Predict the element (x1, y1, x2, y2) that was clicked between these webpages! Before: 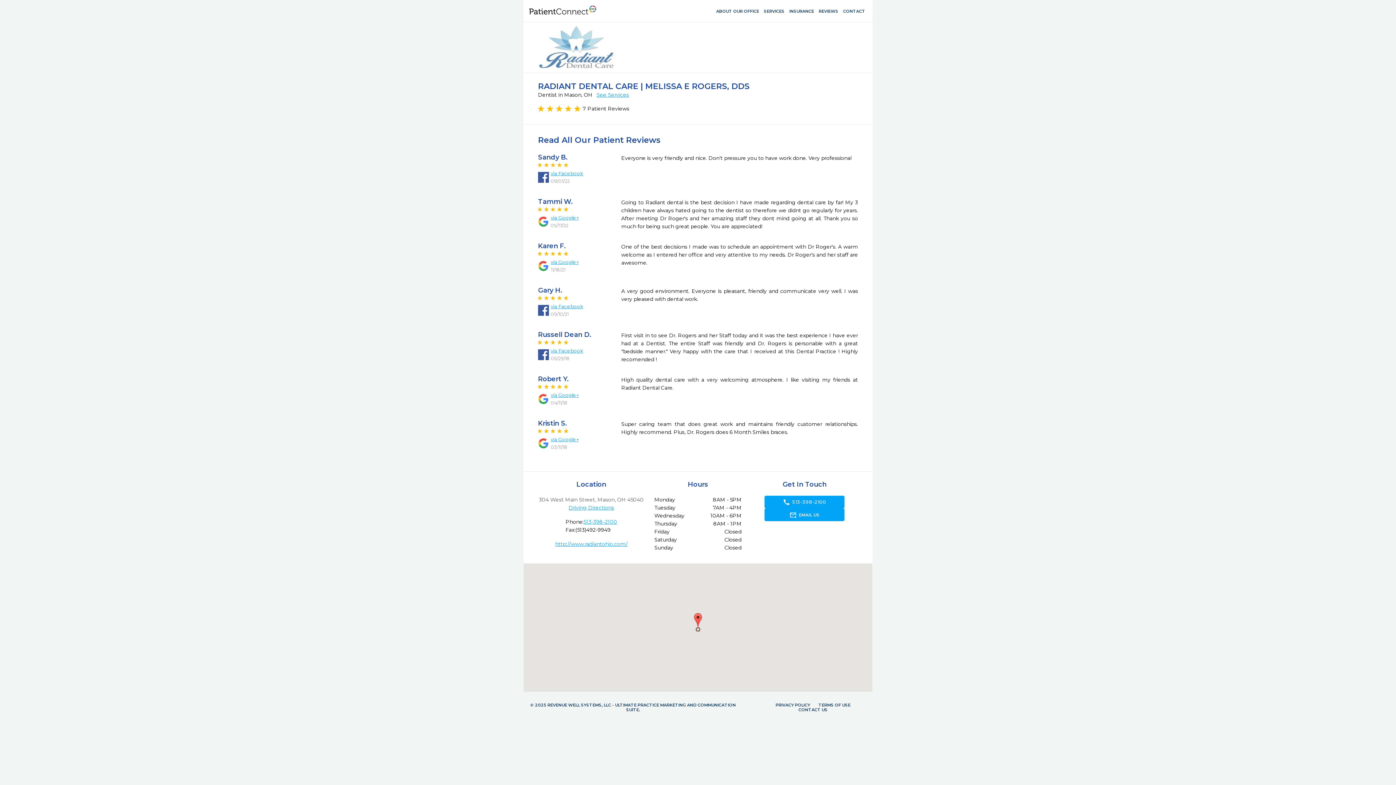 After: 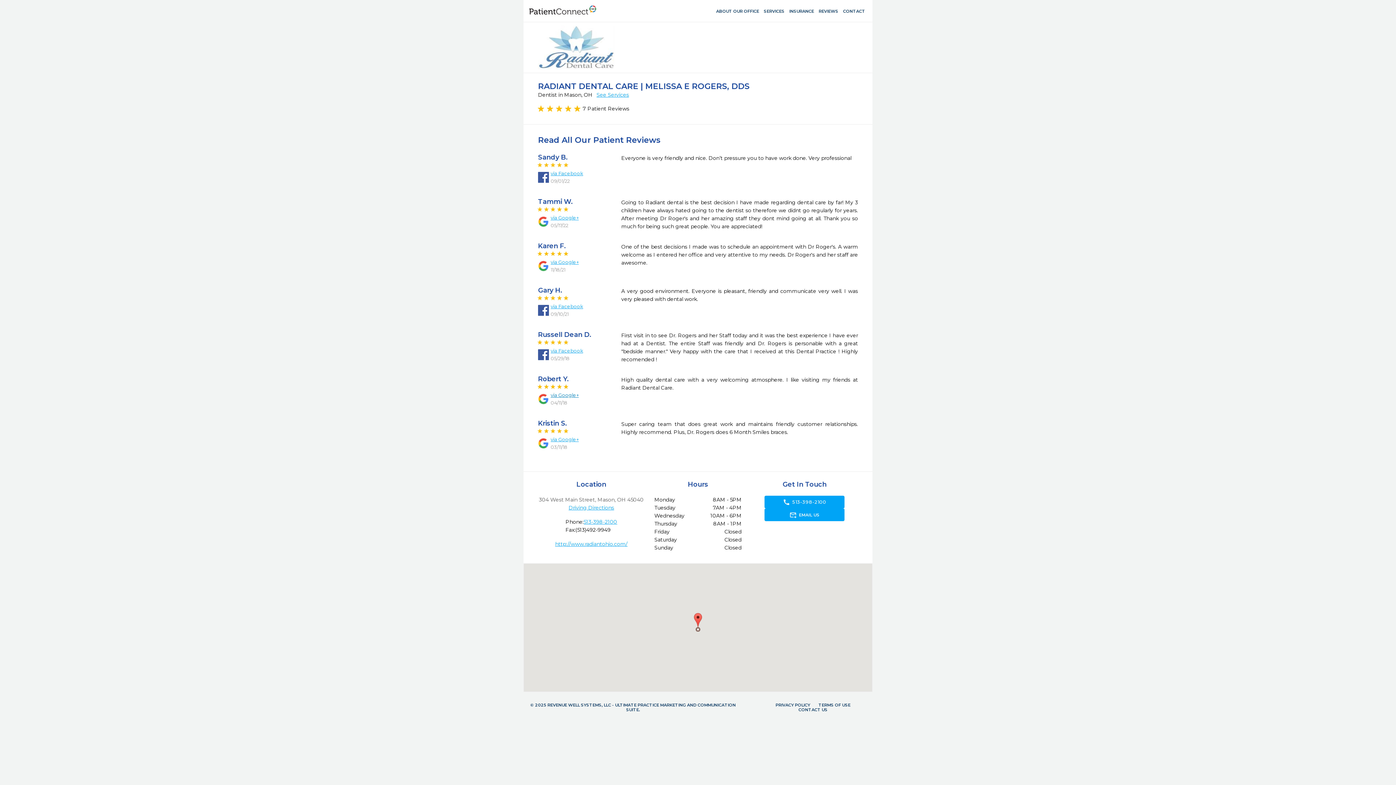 Action: bbox: (550, 392, 612, 398) label: via Google+